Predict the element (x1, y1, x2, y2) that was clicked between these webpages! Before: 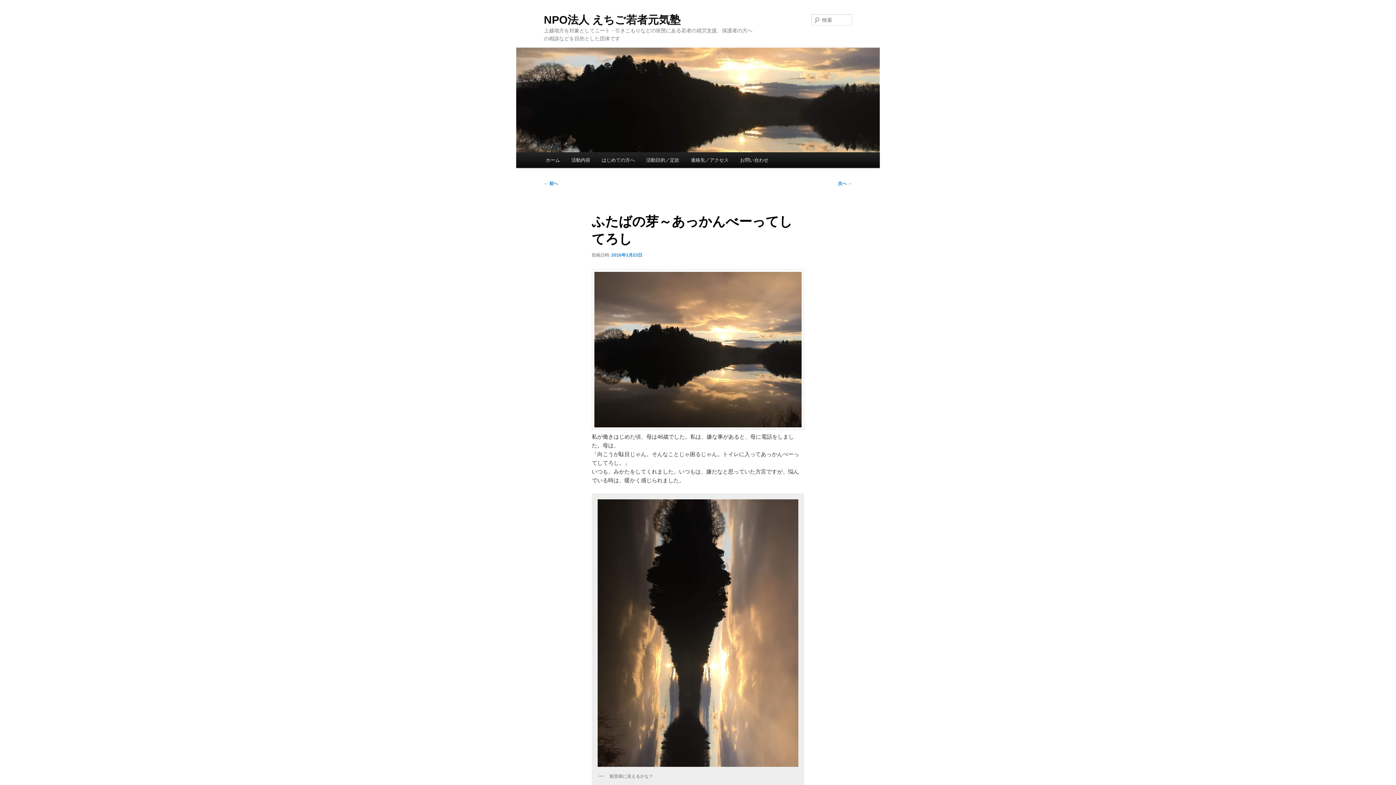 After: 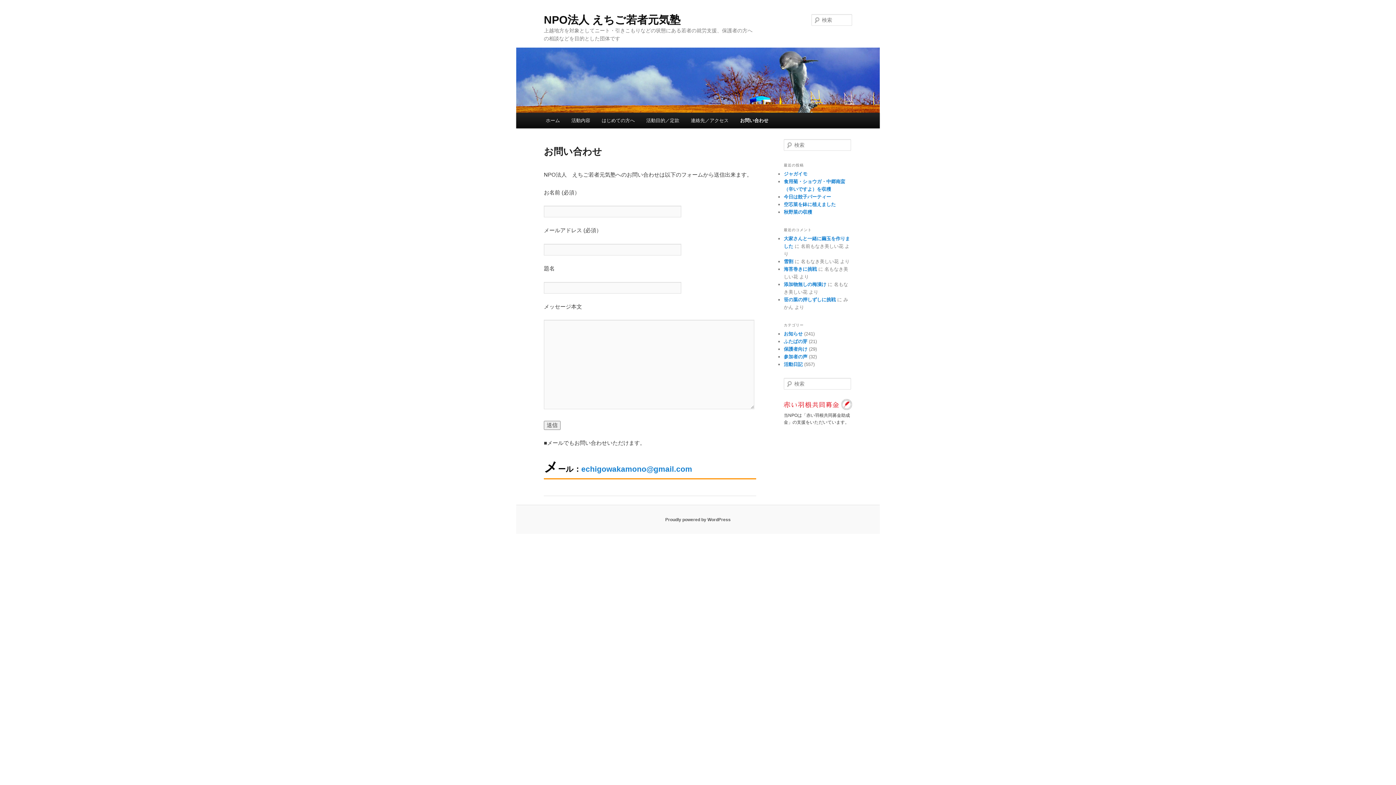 Action: label: お問い合わせ bbox: (734, 152, 774, 167)